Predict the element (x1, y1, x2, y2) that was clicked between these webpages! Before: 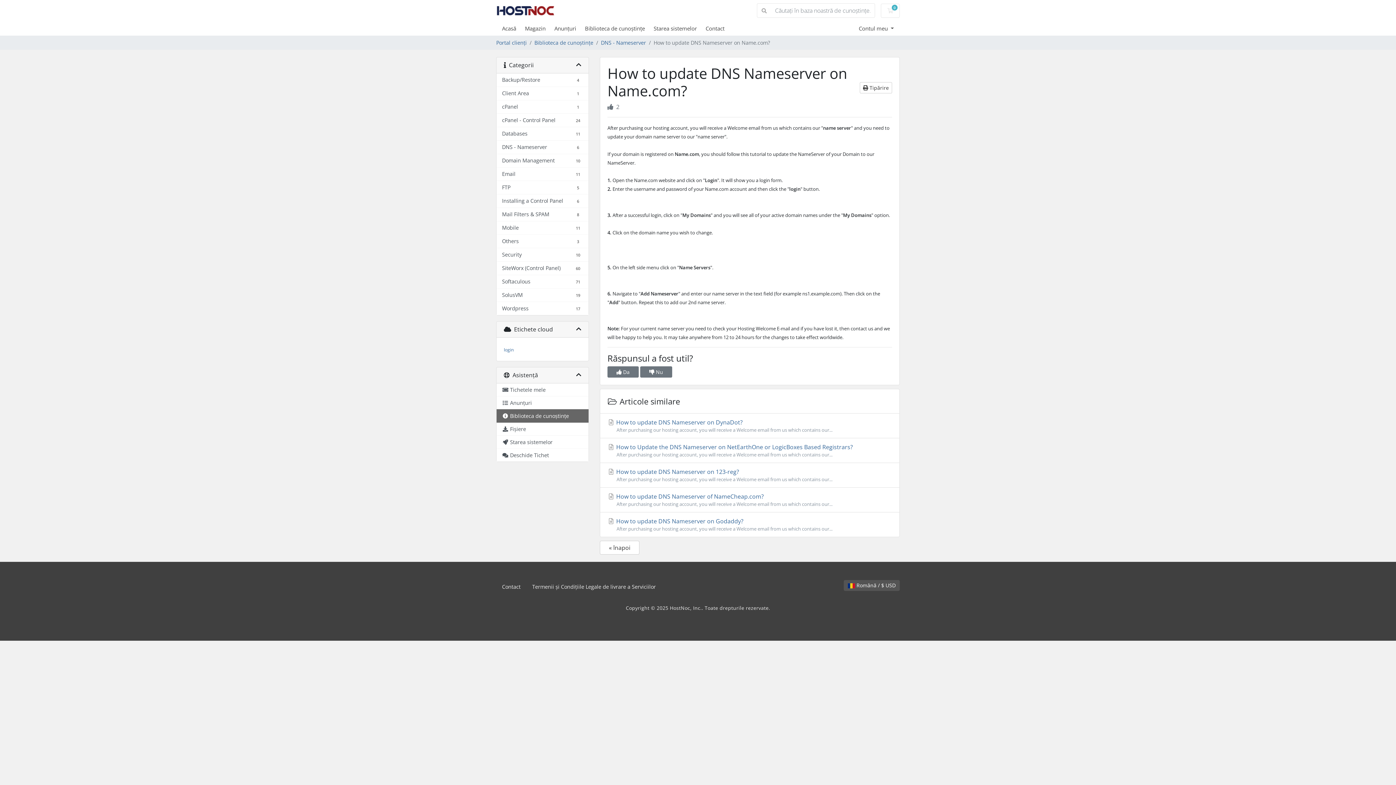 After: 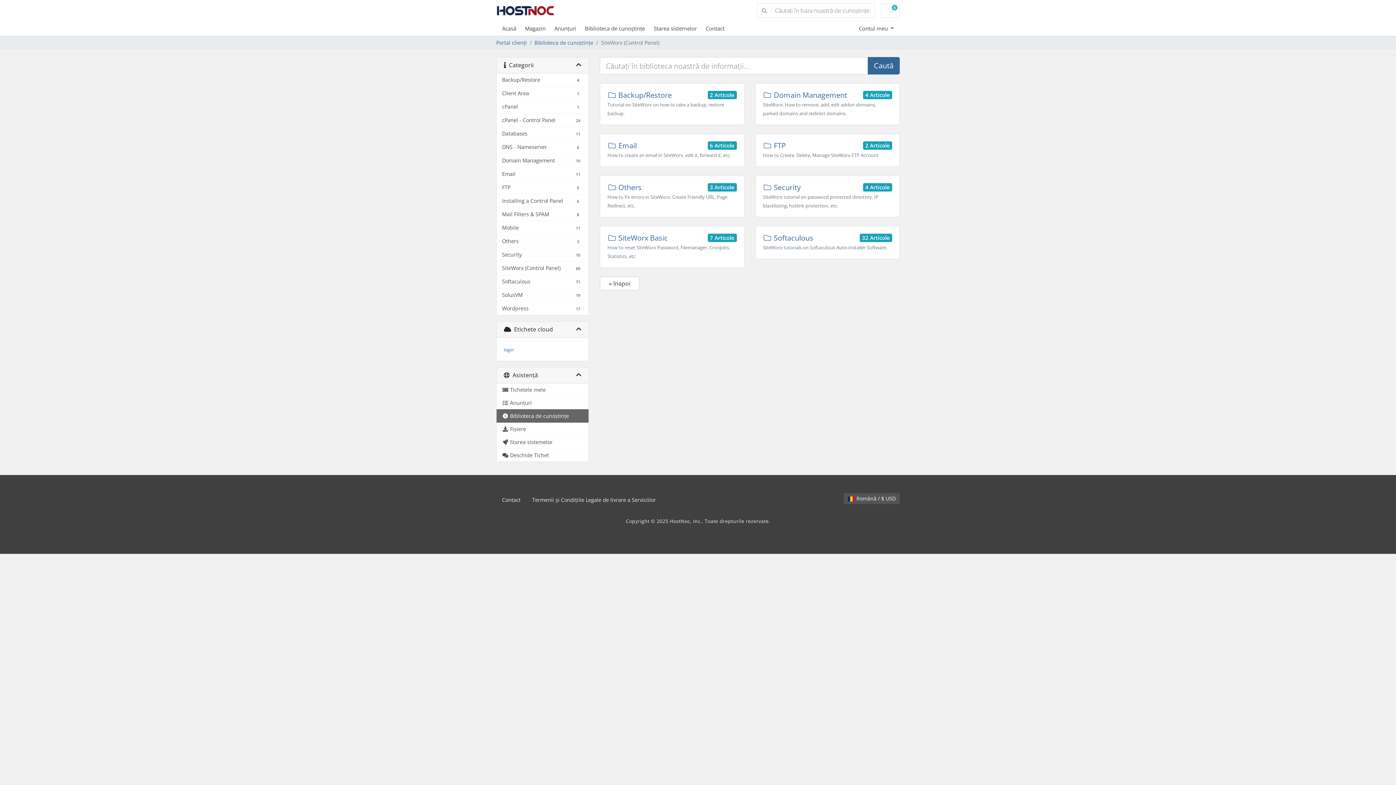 Action: bbox: (496, 261, 588, 275) label: SiteWorx (Control Panel)
60